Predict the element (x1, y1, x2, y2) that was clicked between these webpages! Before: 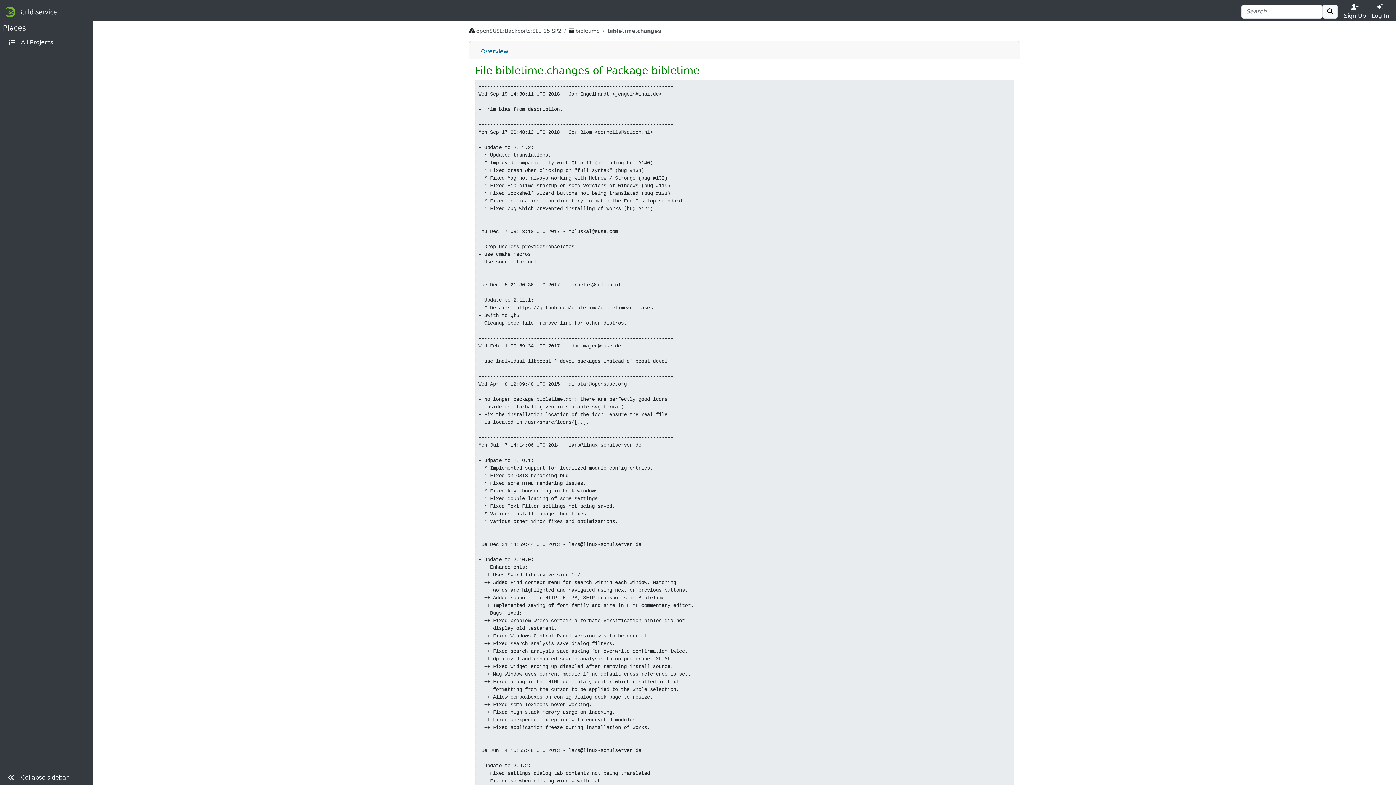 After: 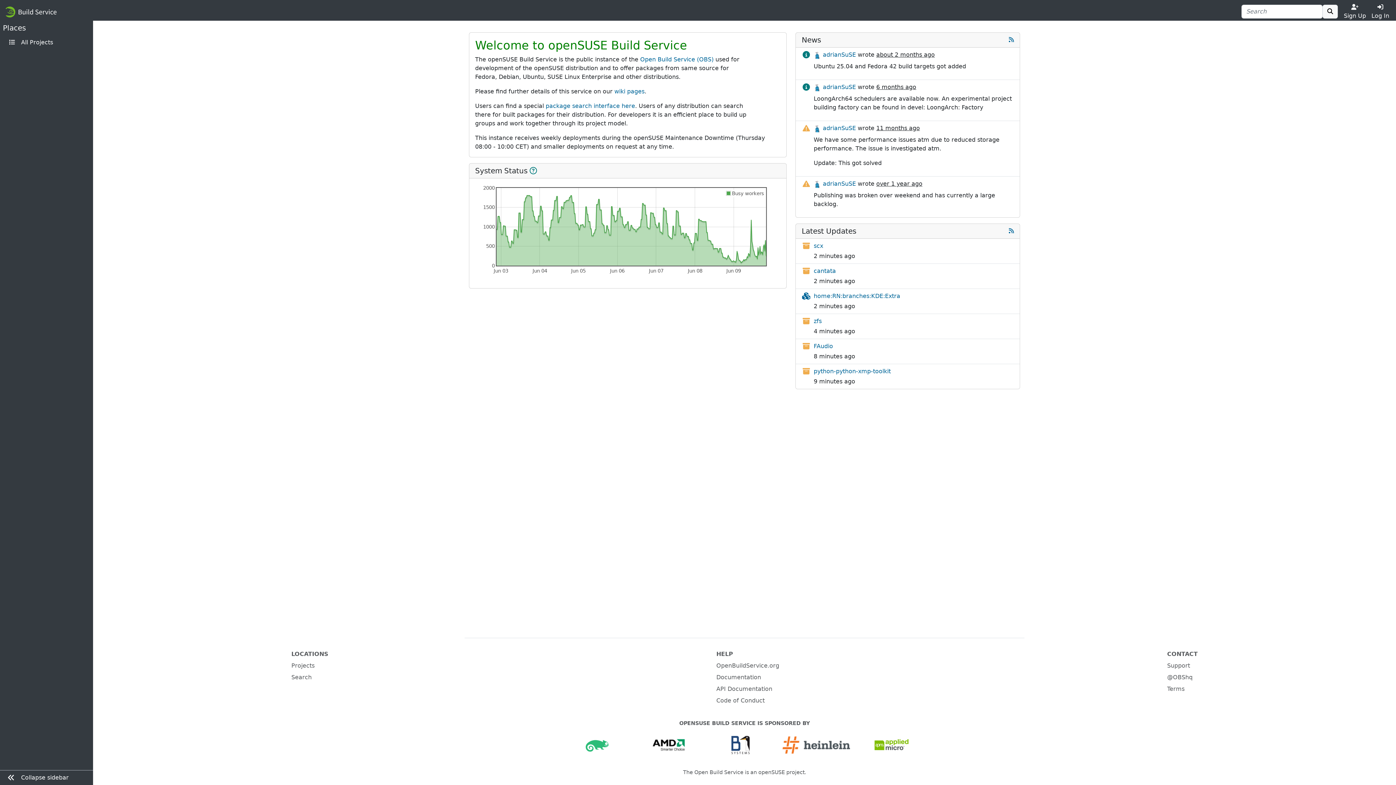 Action: bbox: (4, 4, 61, 19)